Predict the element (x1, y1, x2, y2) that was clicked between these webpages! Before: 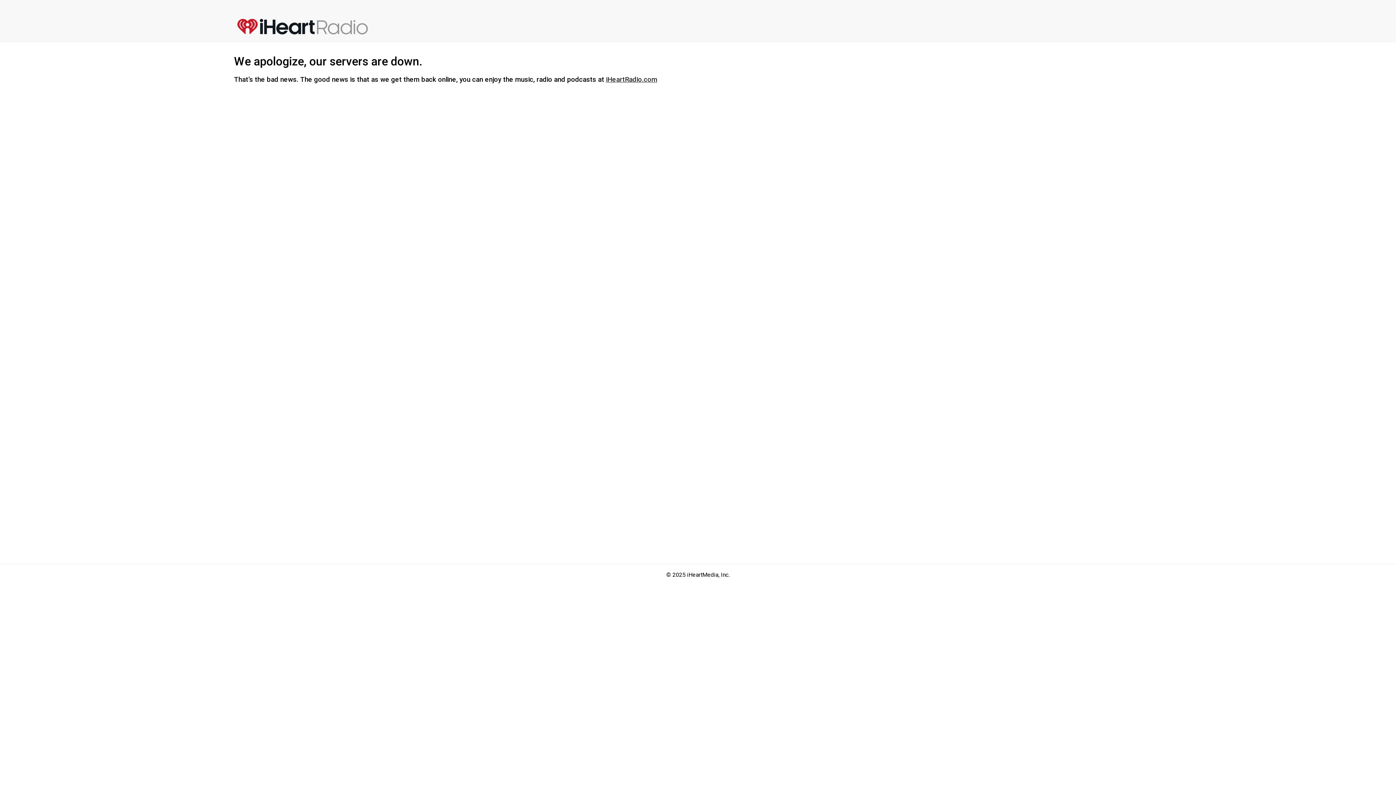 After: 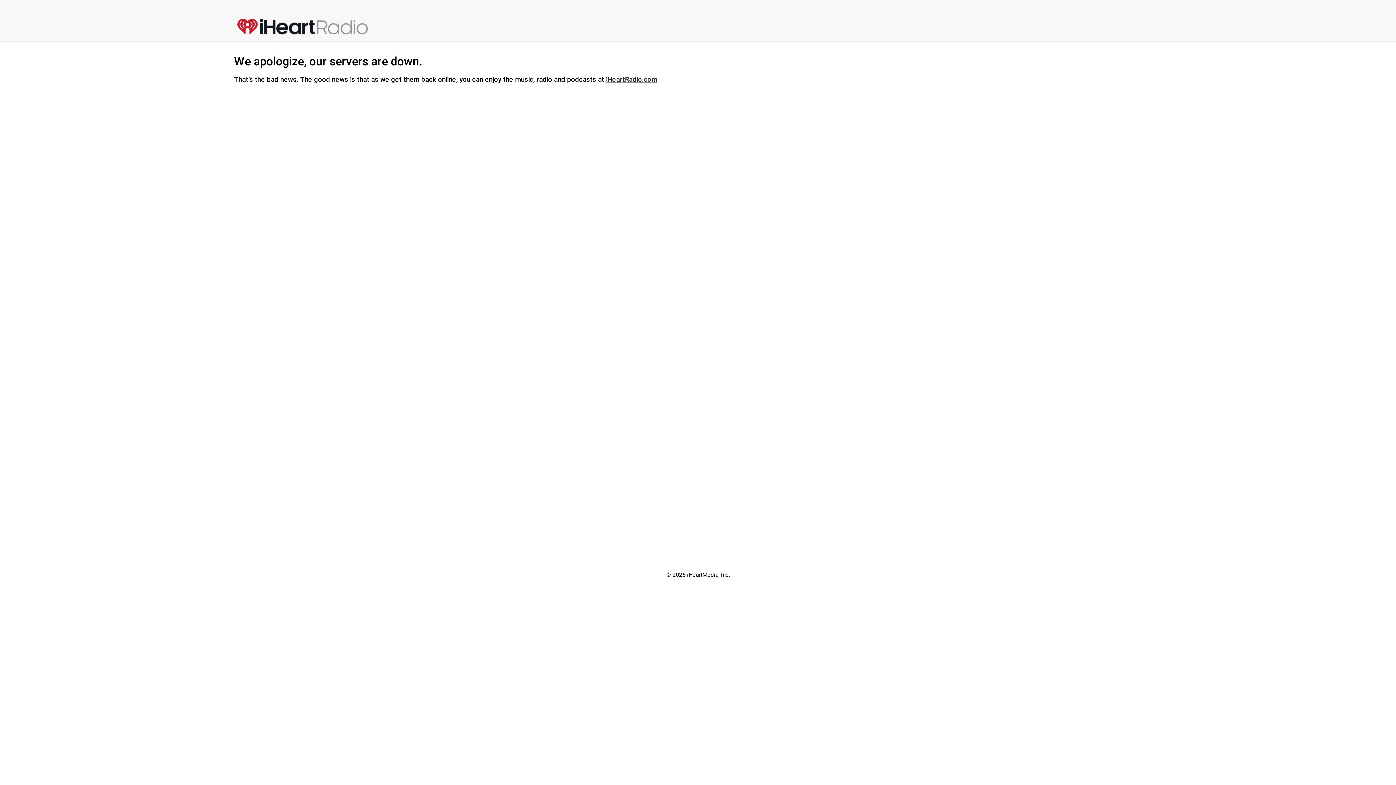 Action: label: iHeartRadio.com bbox: (606, 75, 657, 83)